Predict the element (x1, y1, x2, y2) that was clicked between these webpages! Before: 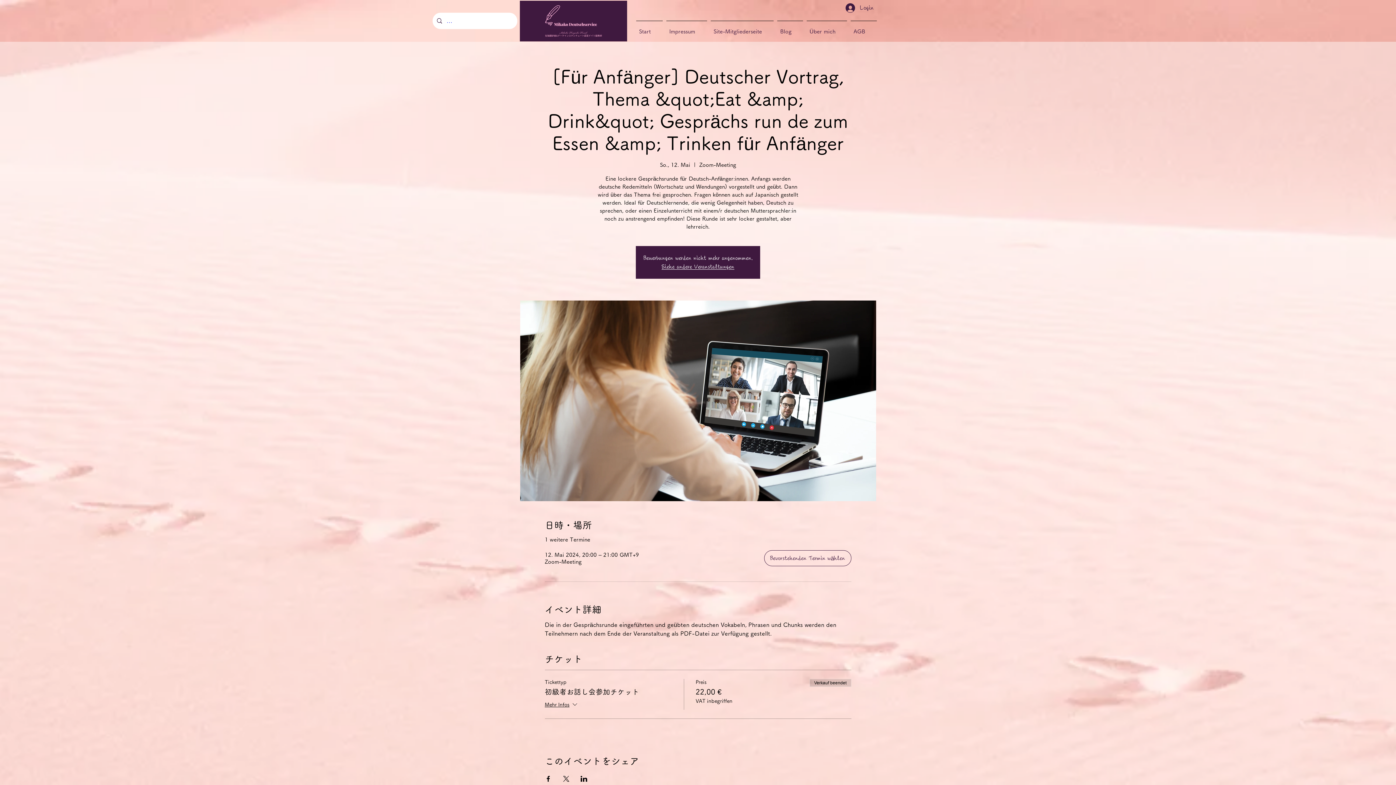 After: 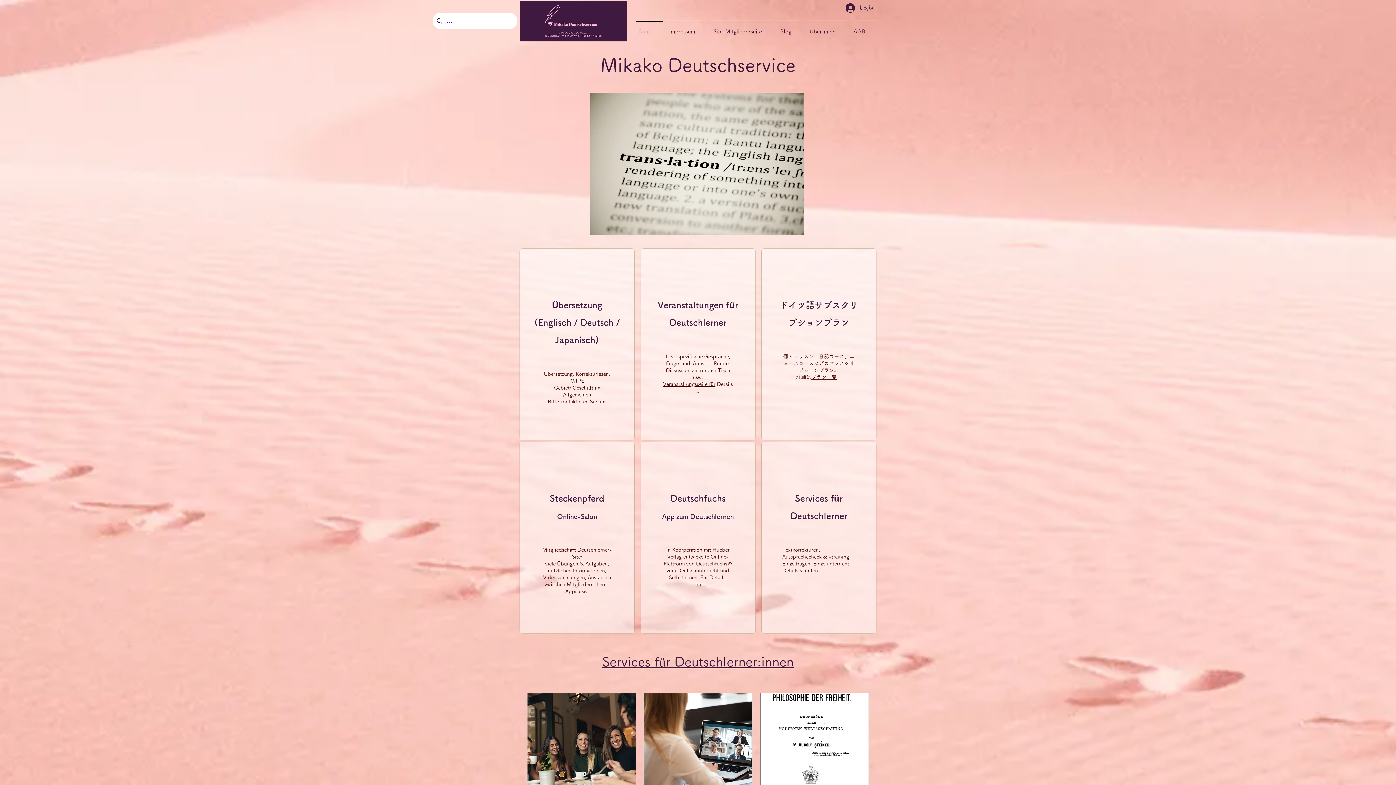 Action: bbox: (634, 20, 664, 35) label: Start